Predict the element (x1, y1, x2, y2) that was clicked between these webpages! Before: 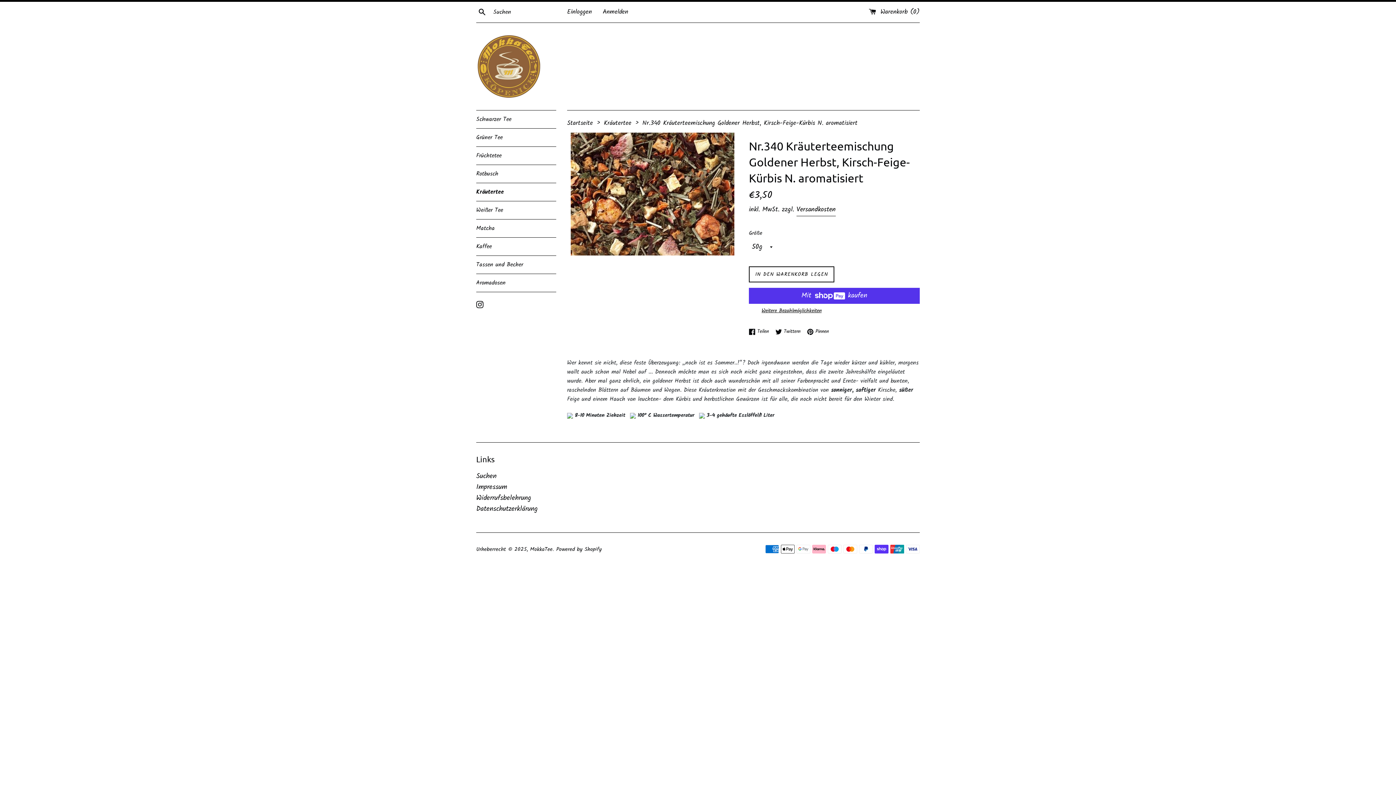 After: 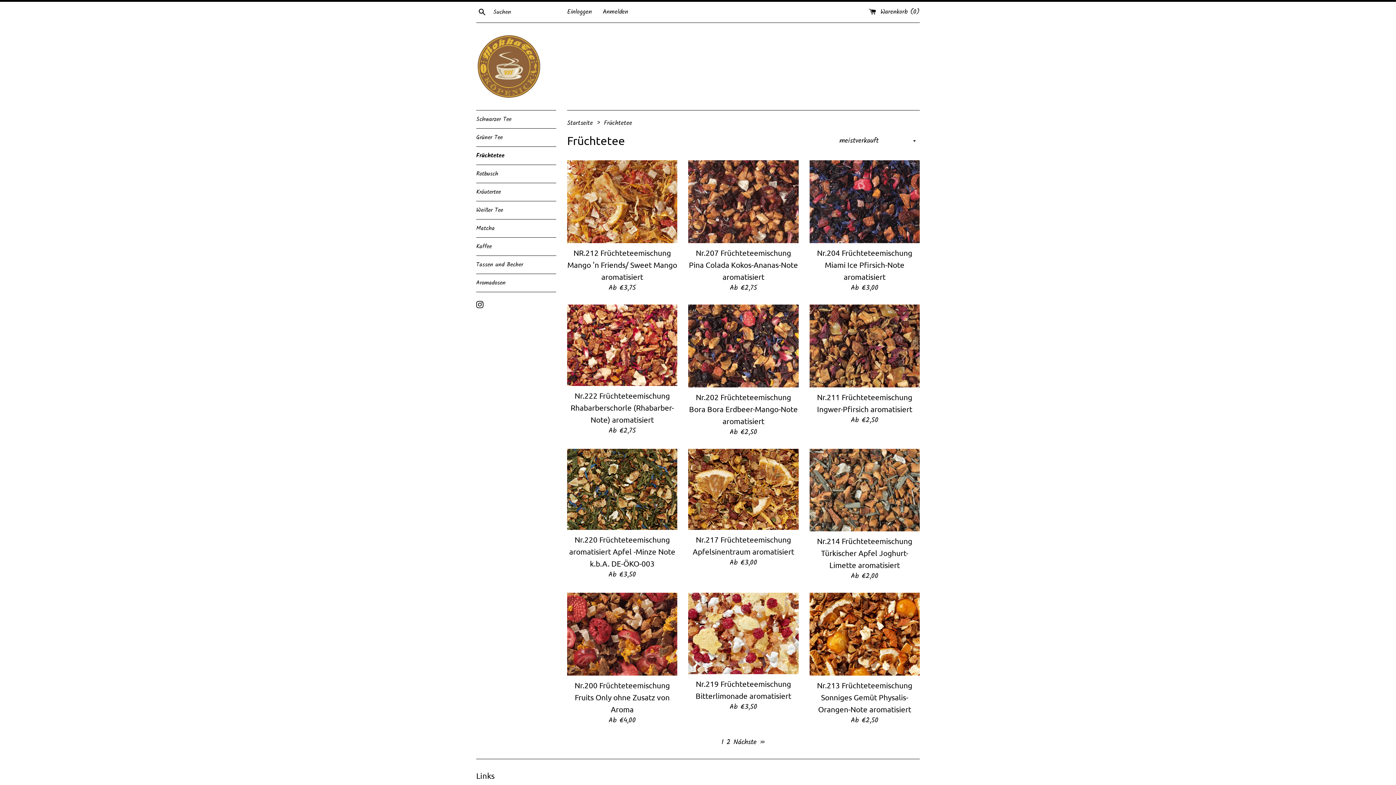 Action: bbox: (476, 146, 556, 164) label: Früchtetee